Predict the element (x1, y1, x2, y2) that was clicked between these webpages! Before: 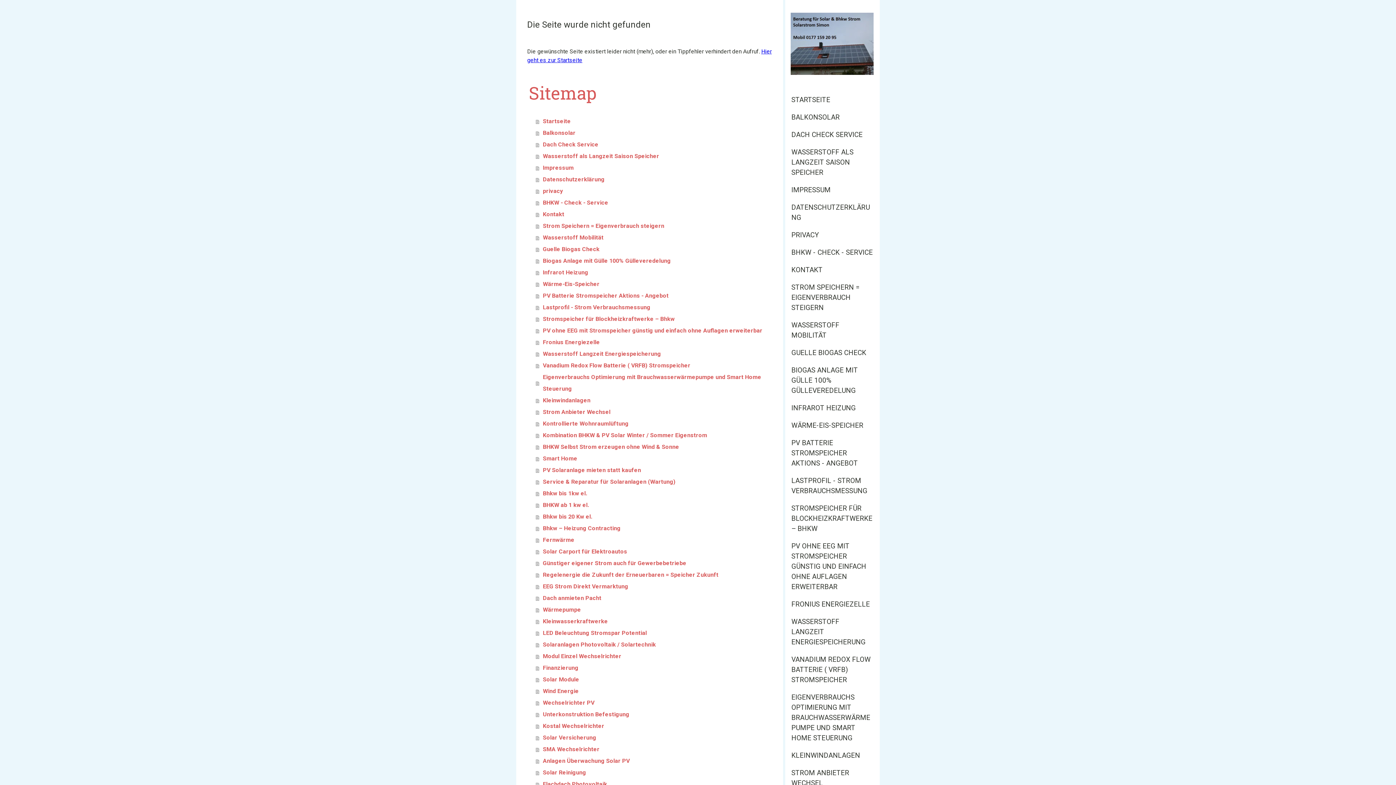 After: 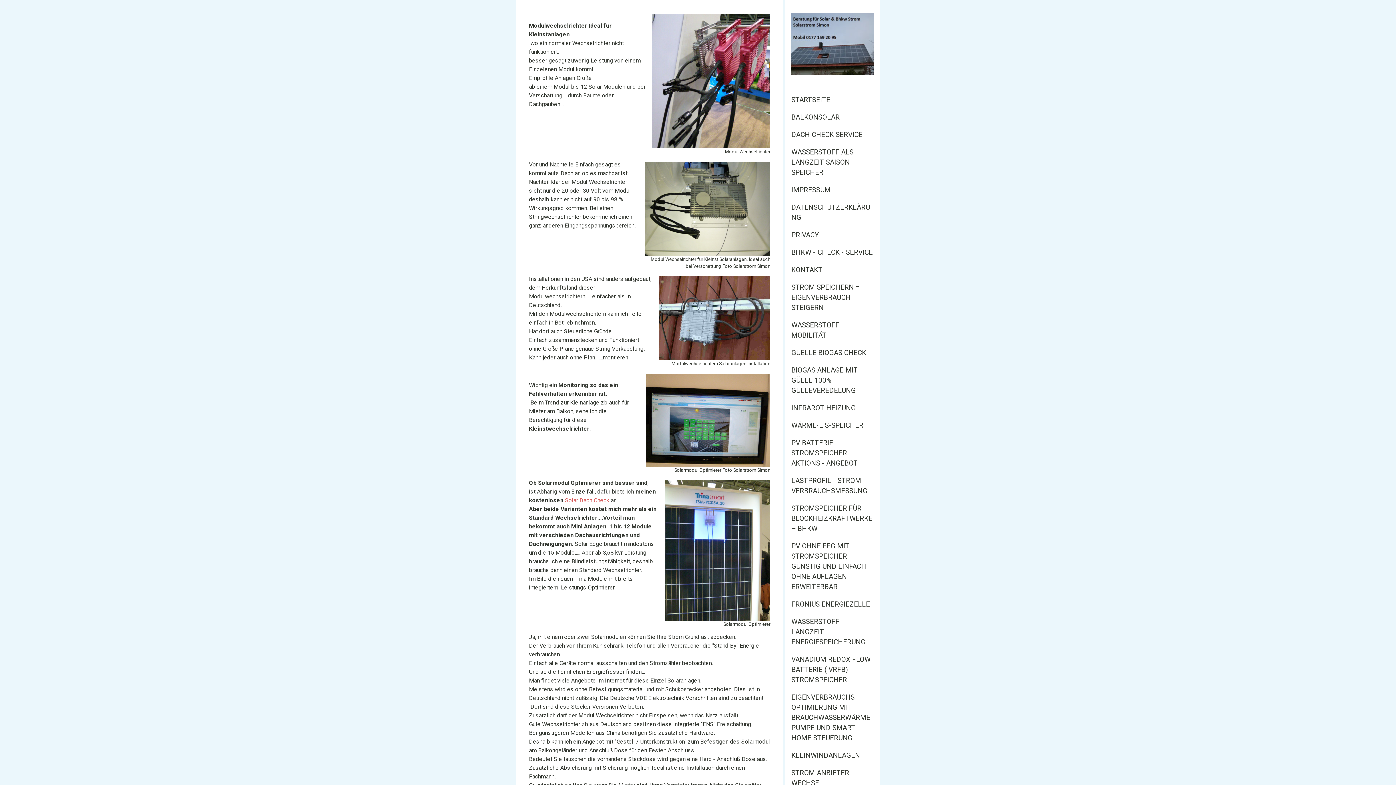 Action: bbox: (536, 650, 772, 662) label: Modul Einzel Wechselrichter